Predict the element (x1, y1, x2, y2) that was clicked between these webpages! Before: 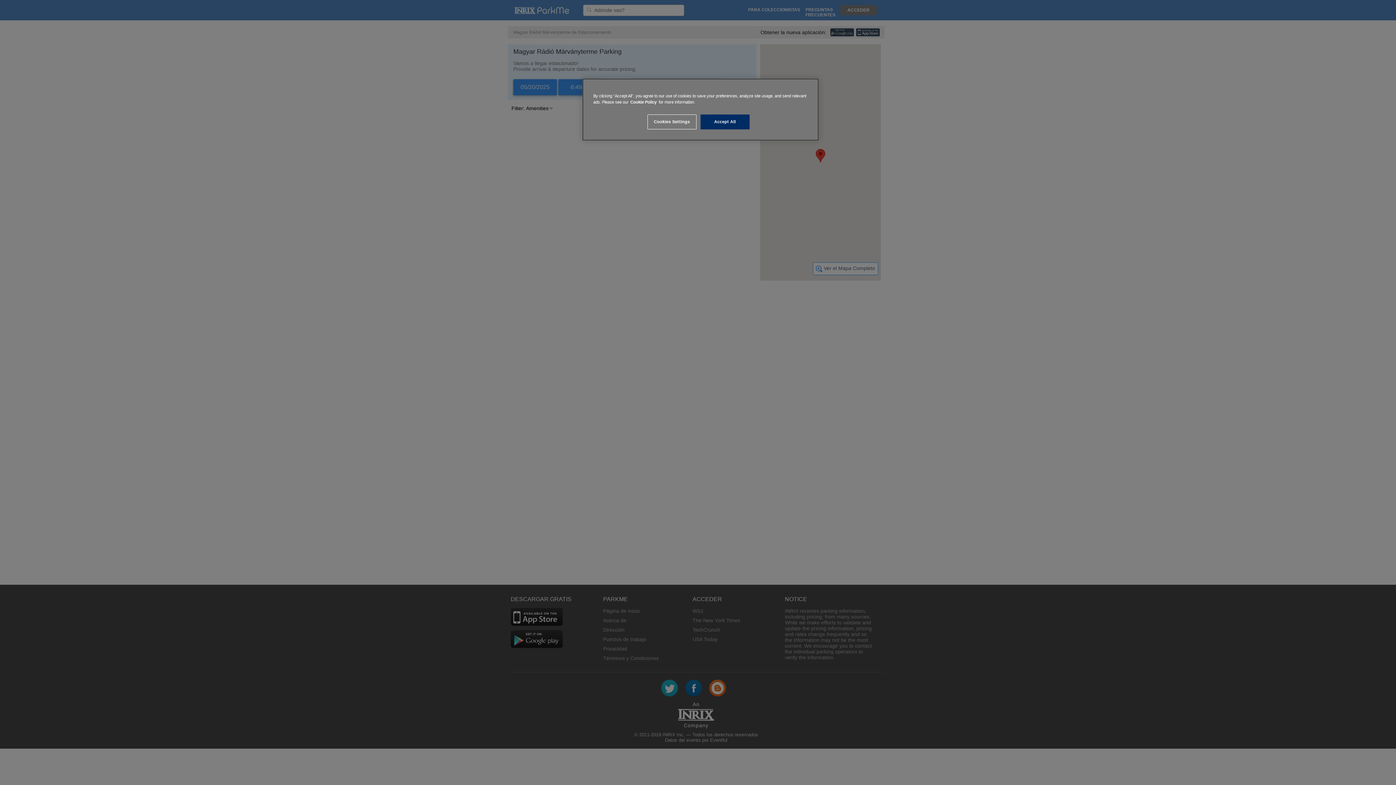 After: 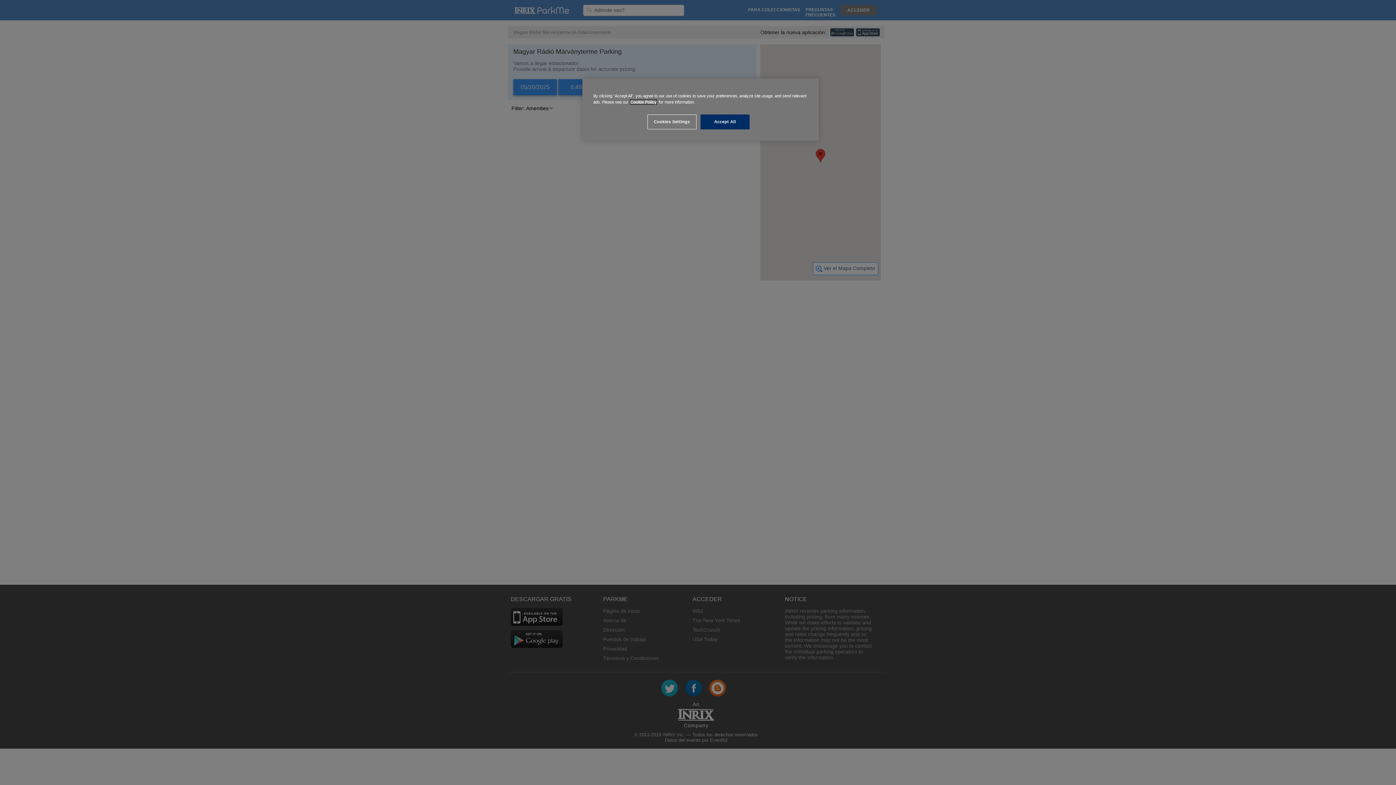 Action: bbox: (630, 100, 656, 104) label: Cookie Policy